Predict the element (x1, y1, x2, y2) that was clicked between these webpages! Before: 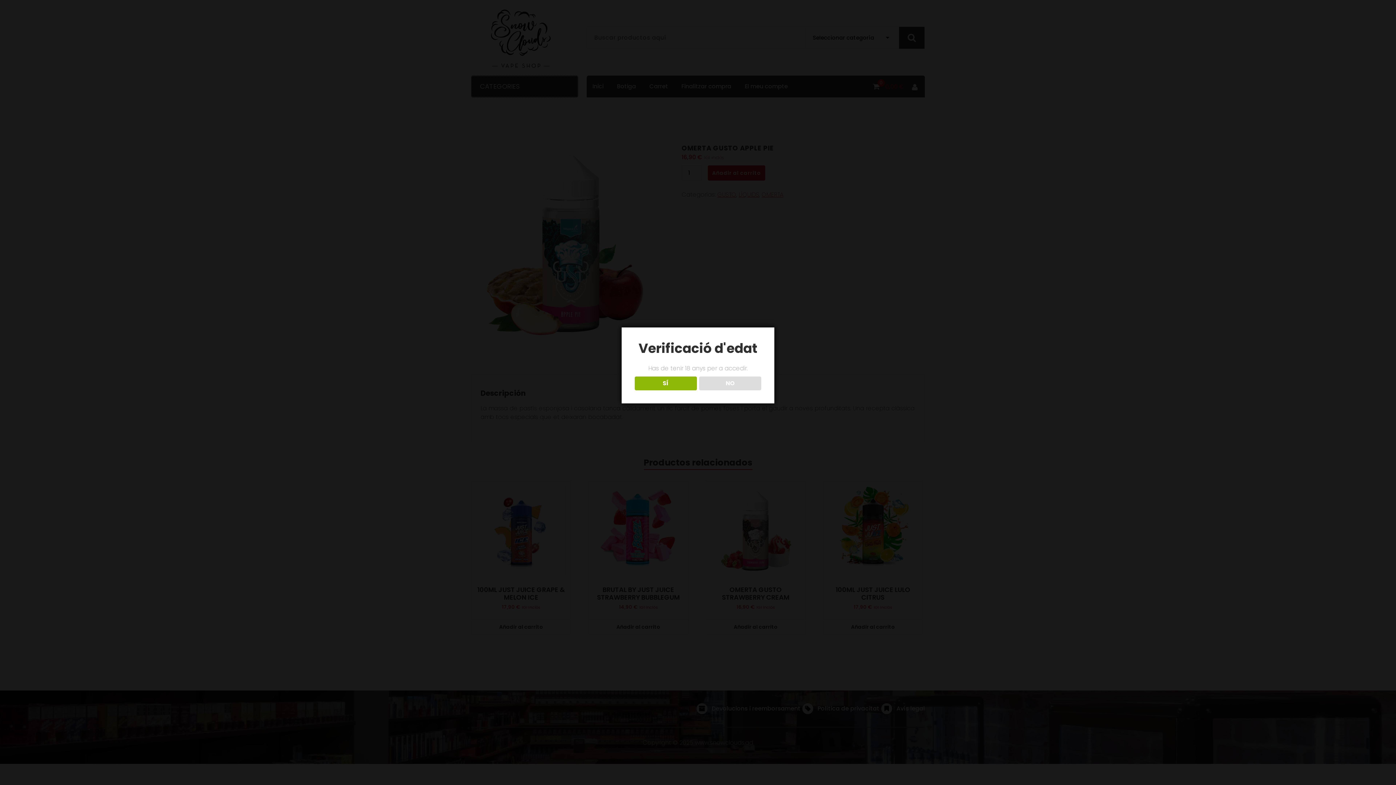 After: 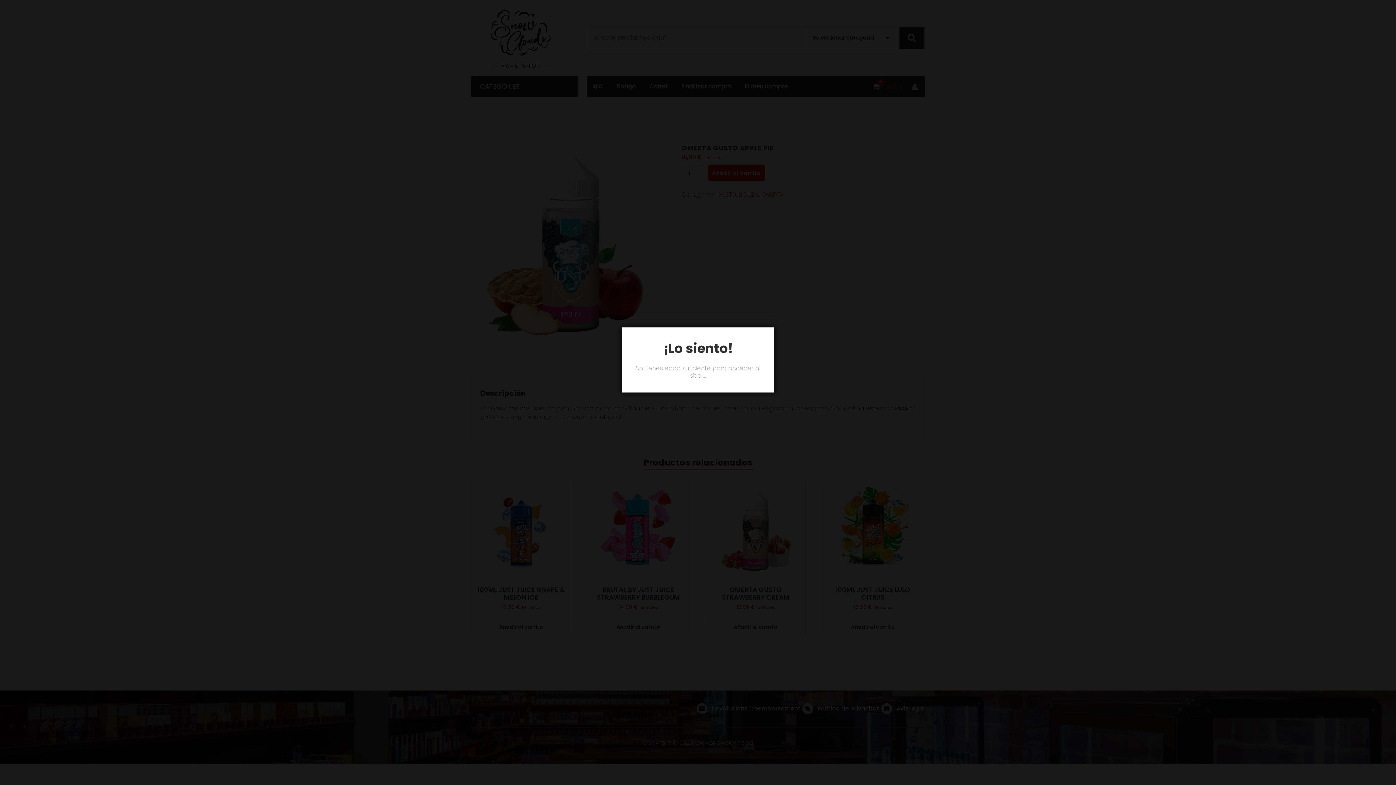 Action: label: NO bbox: (699, 376, 761, 390)